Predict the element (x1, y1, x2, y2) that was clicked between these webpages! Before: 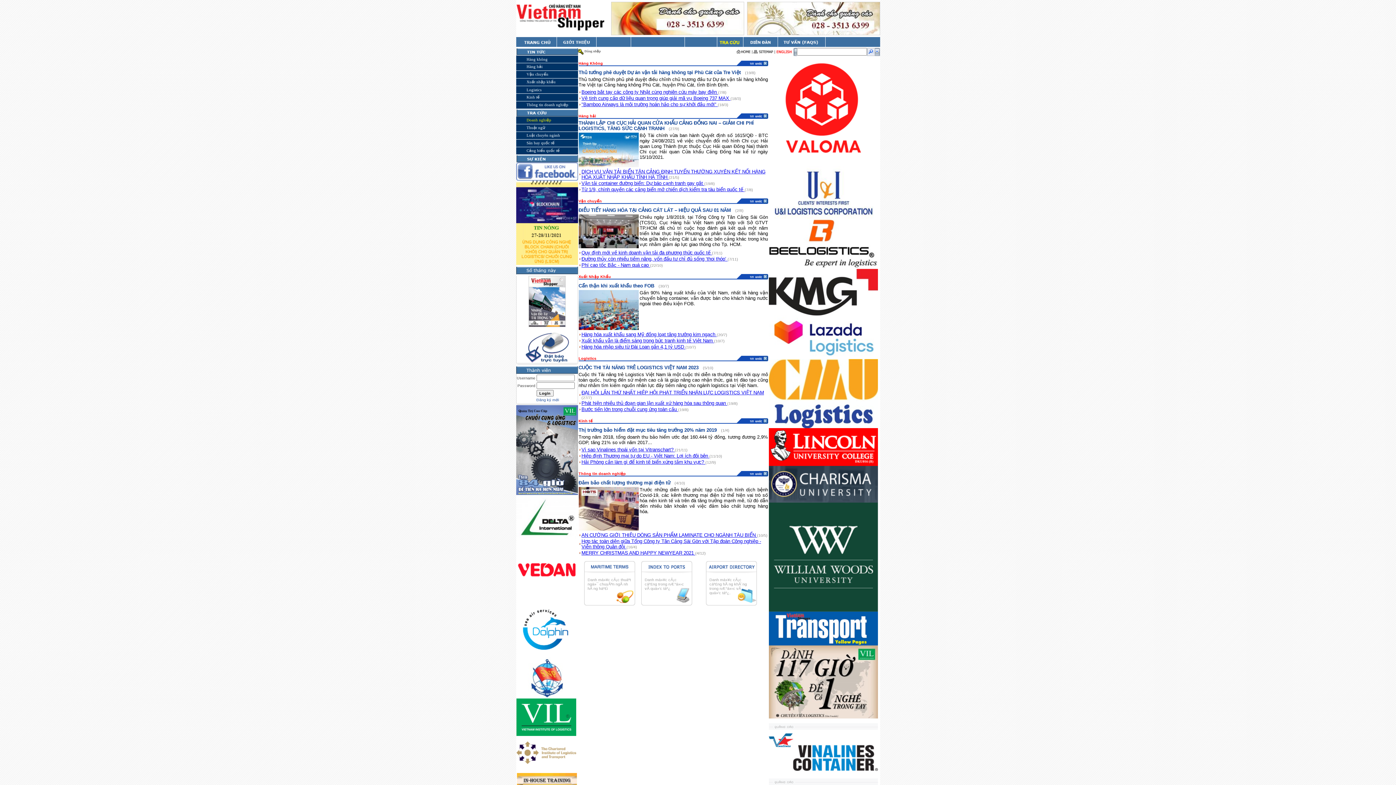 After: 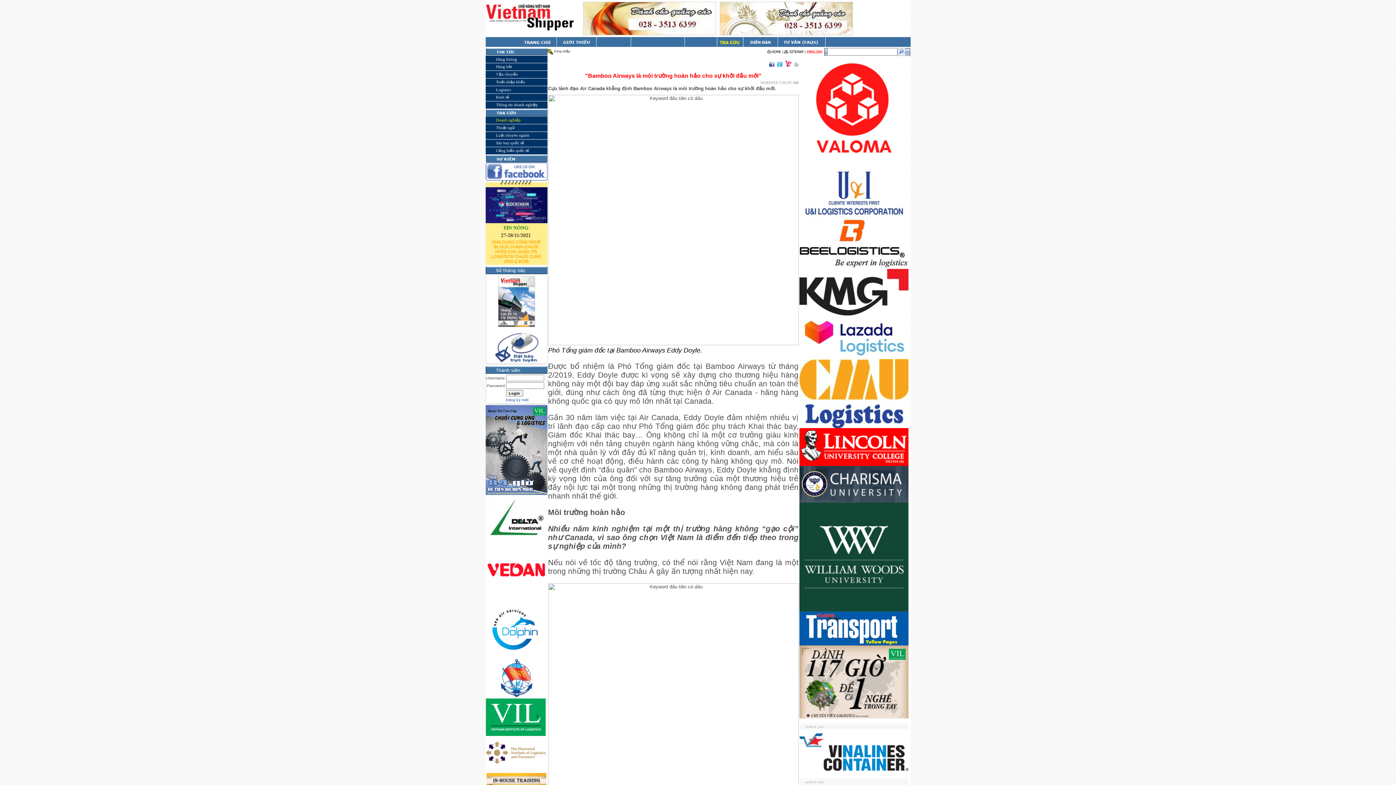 Action: bbox: (581, 101, 718, 107) label: "Bamboo Airways là môi trường hoàn hảo cho sự khởi đầu mới" 